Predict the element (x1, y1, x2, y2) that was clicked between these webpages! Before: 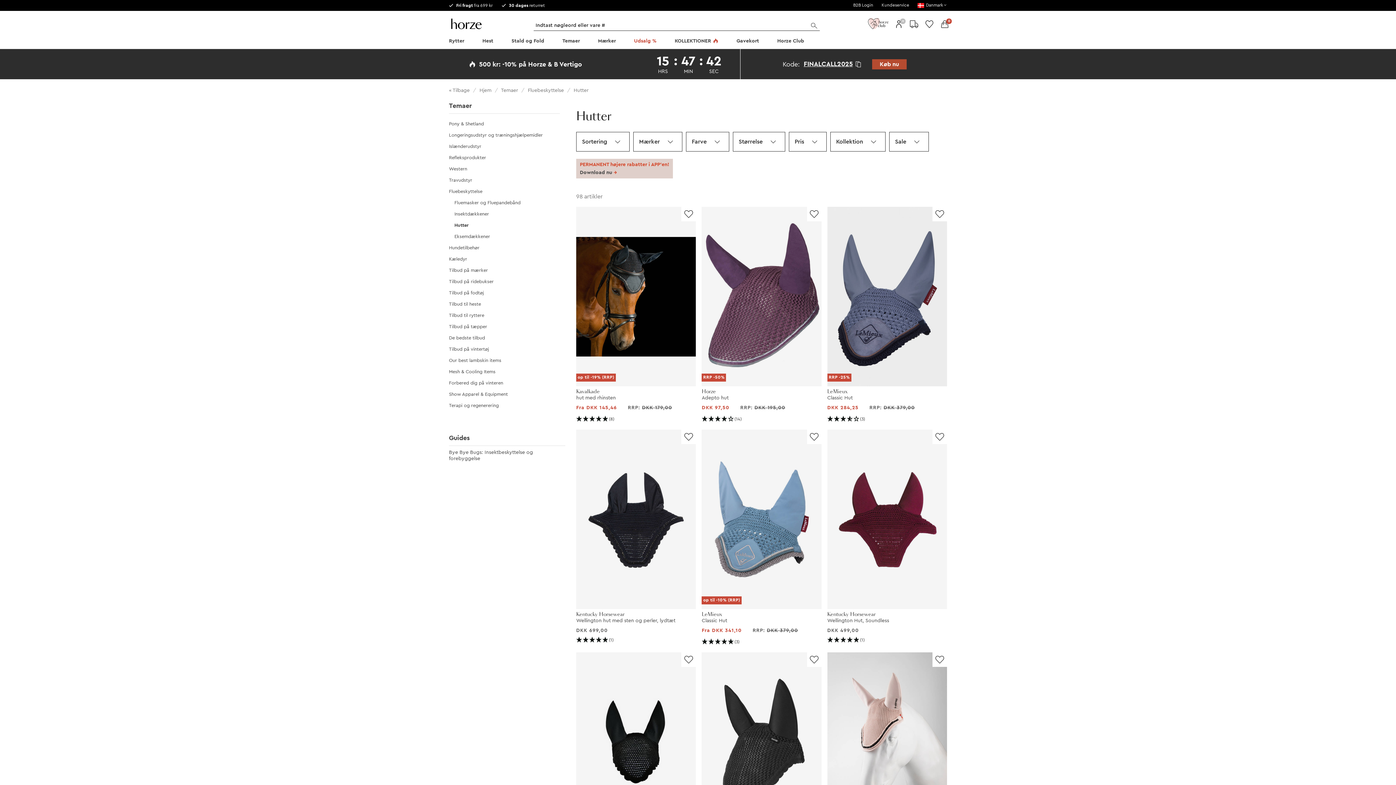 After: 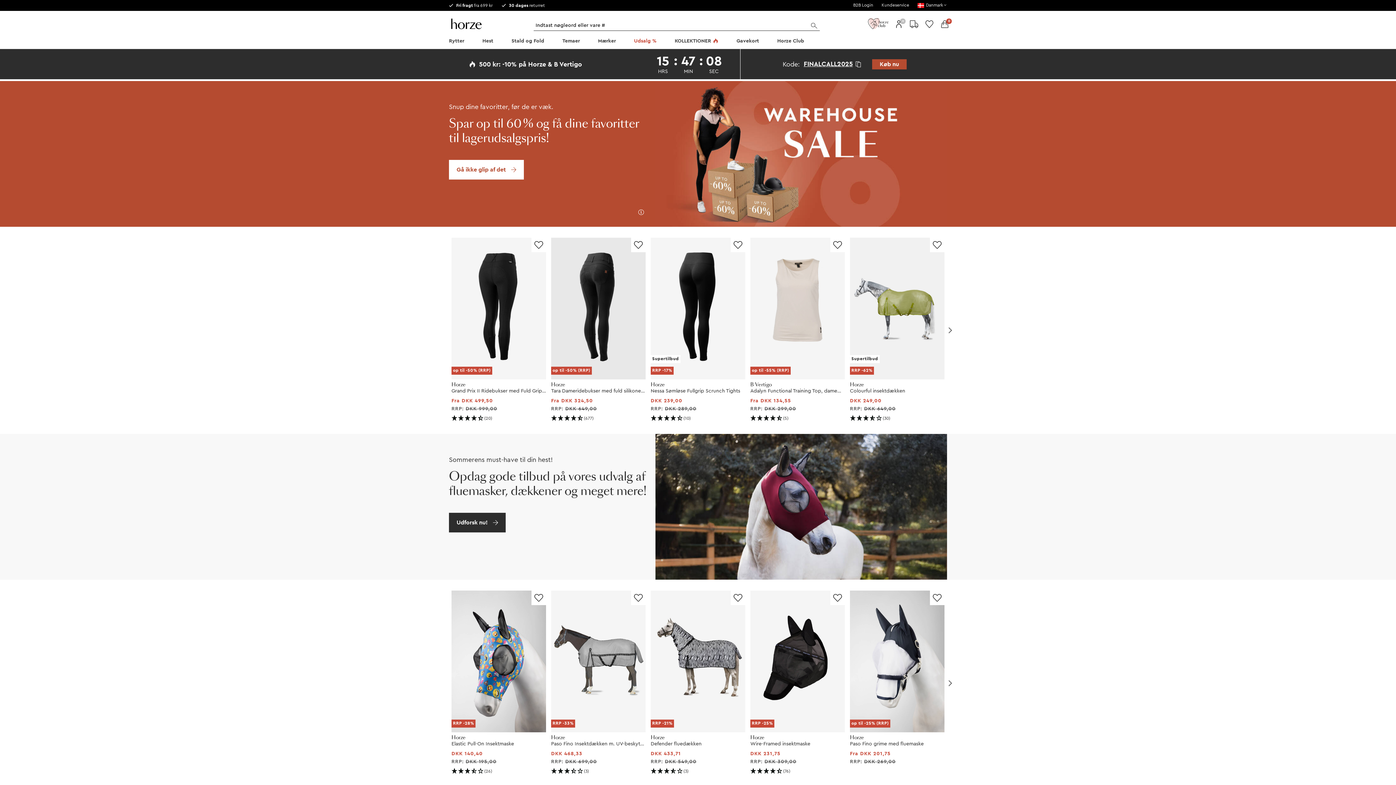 Action: bbox: (449, 16, 523, 30)